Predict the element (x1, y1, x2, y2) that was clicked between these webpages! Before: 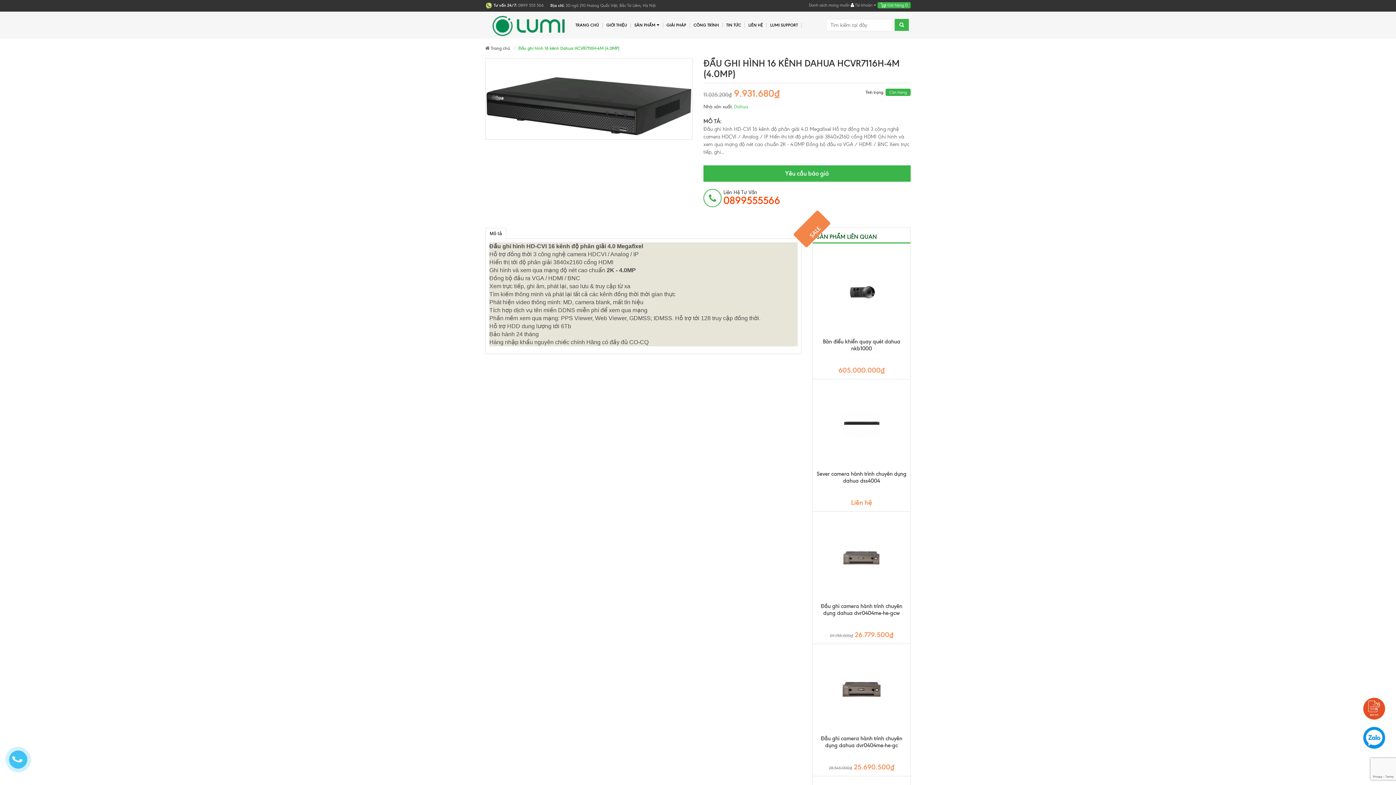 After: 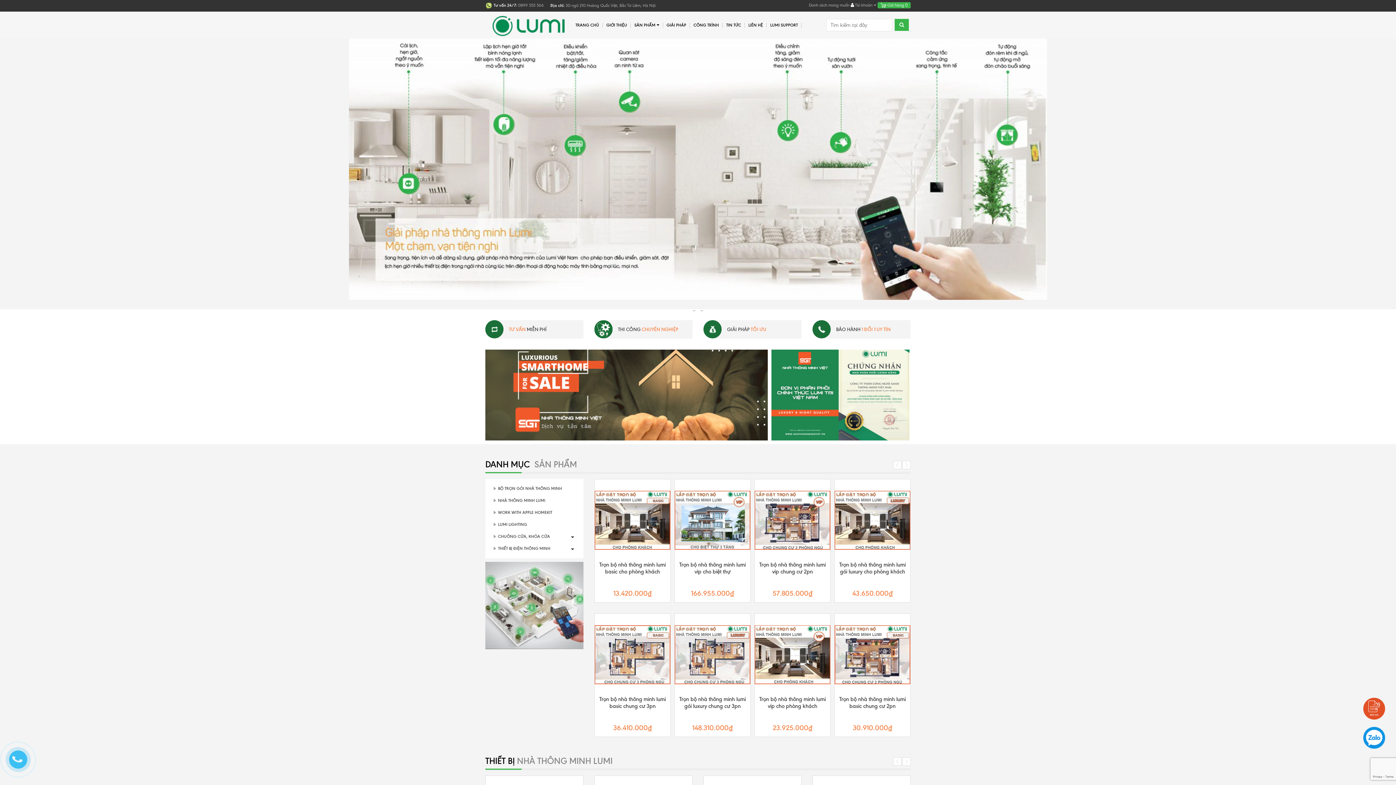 Action: bbox: (489, 16, 566, 34)